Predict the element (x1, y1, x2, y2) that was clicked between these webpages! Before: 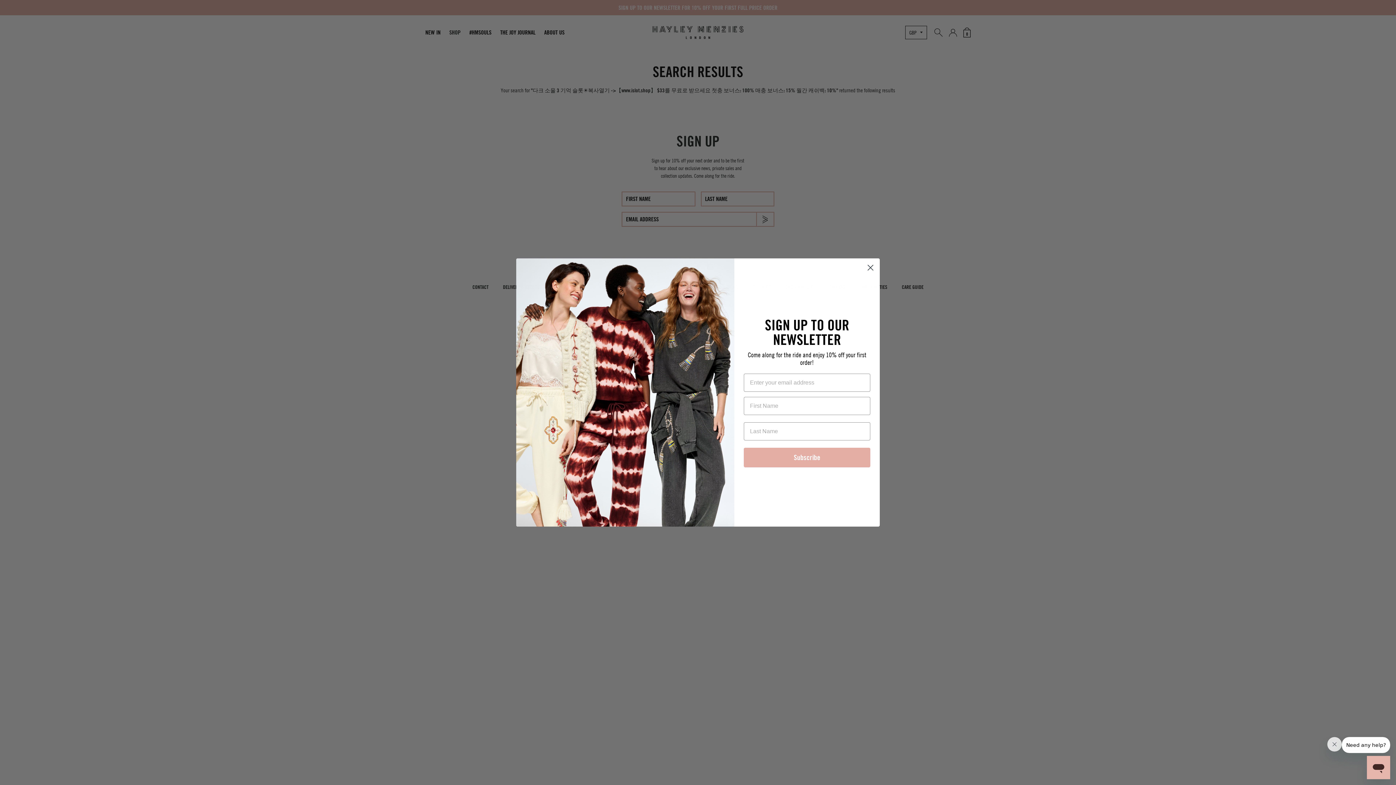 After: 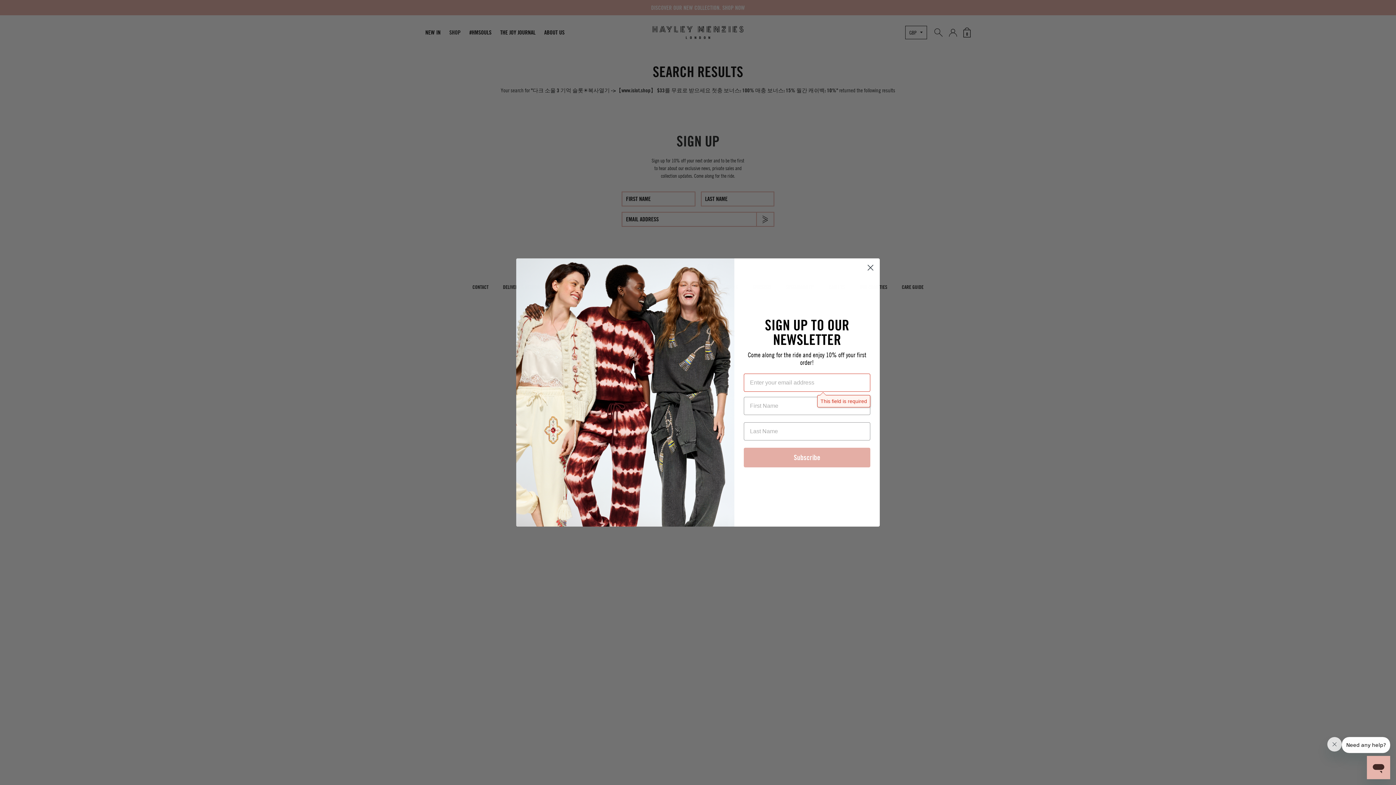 Action: bbox: (744, 448, 870, 467) label: Subscribe